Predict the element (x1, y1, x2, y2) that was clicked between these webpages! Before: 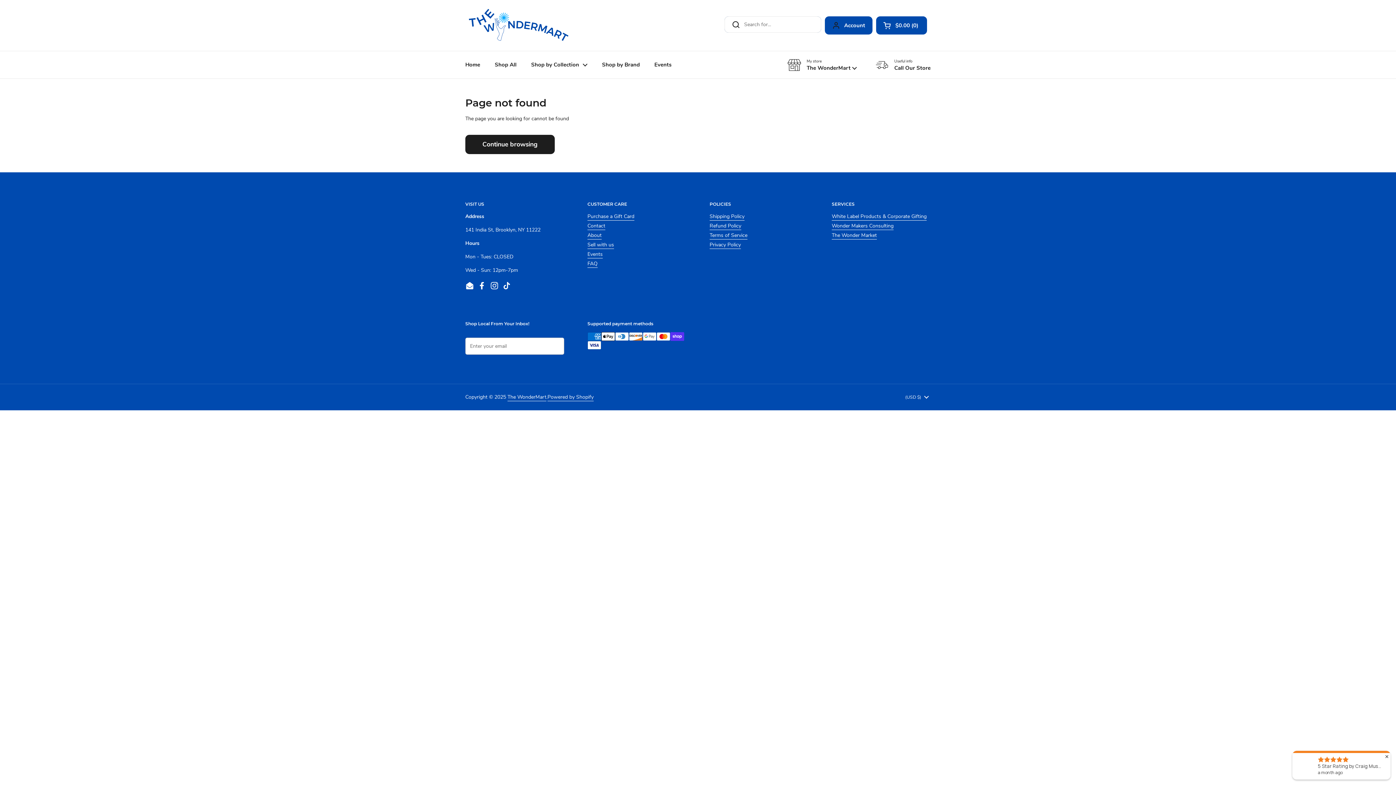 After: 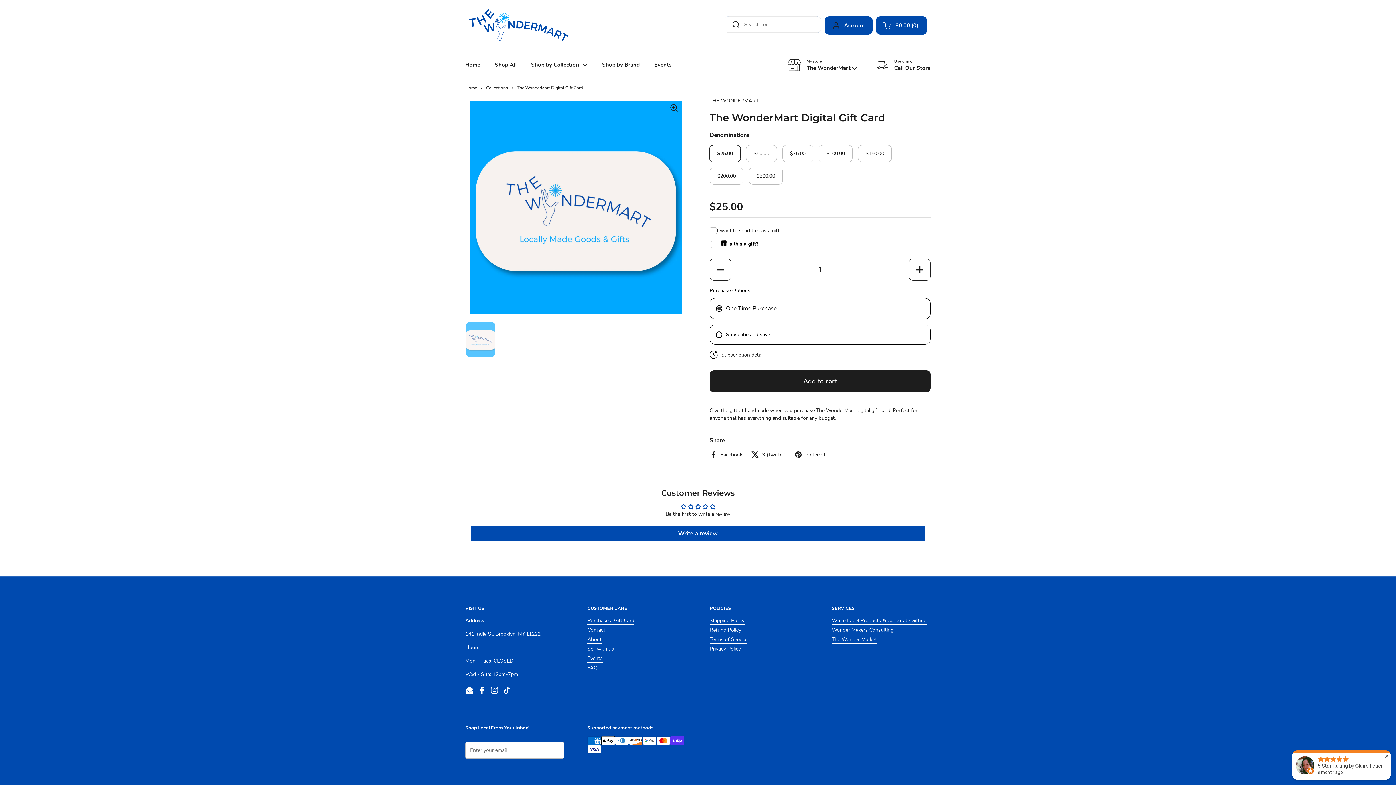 Action: bbox: (587, 212, 634, 220) label: Purchase a Gift Card